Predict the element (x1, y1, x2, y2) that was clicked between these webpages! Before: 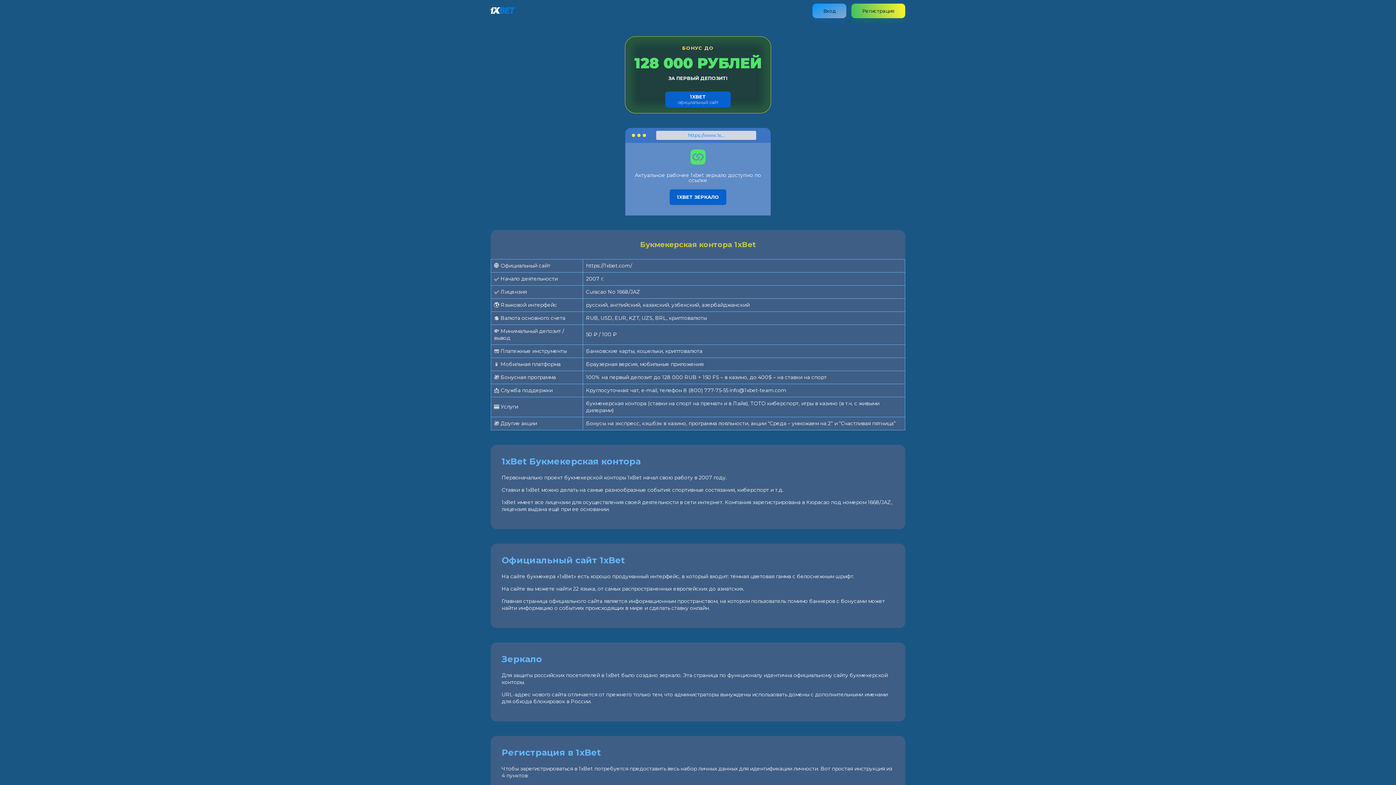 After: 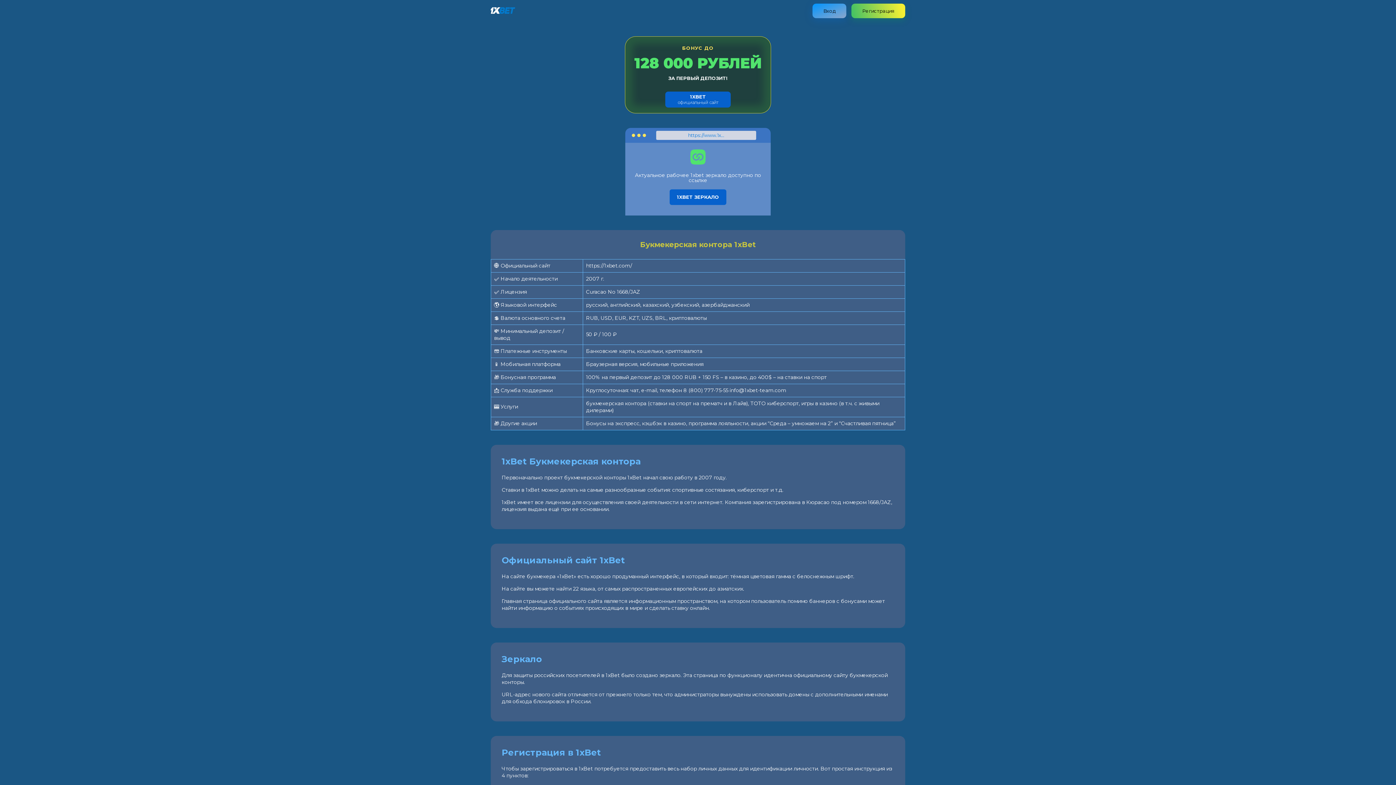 Action: bbox: (490, 8, 515, 15)